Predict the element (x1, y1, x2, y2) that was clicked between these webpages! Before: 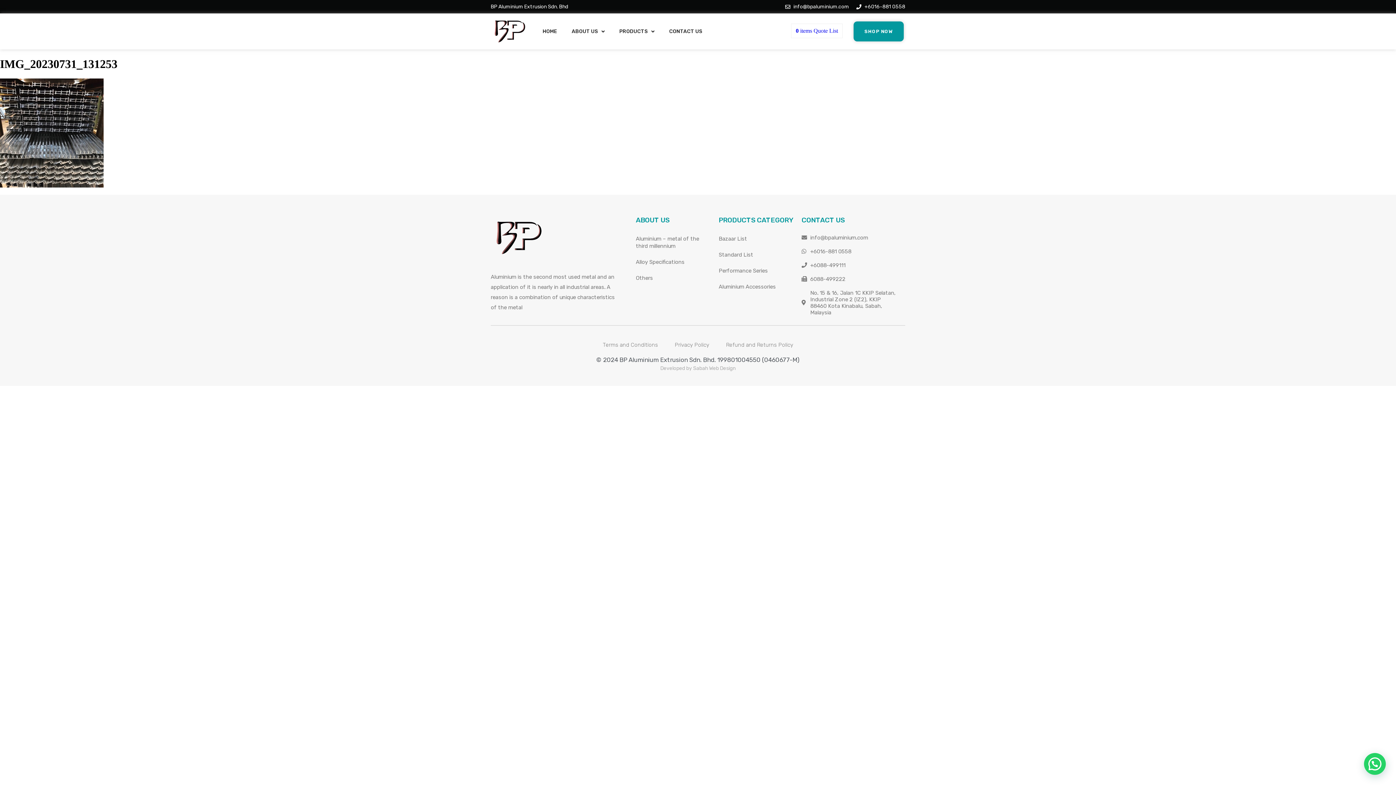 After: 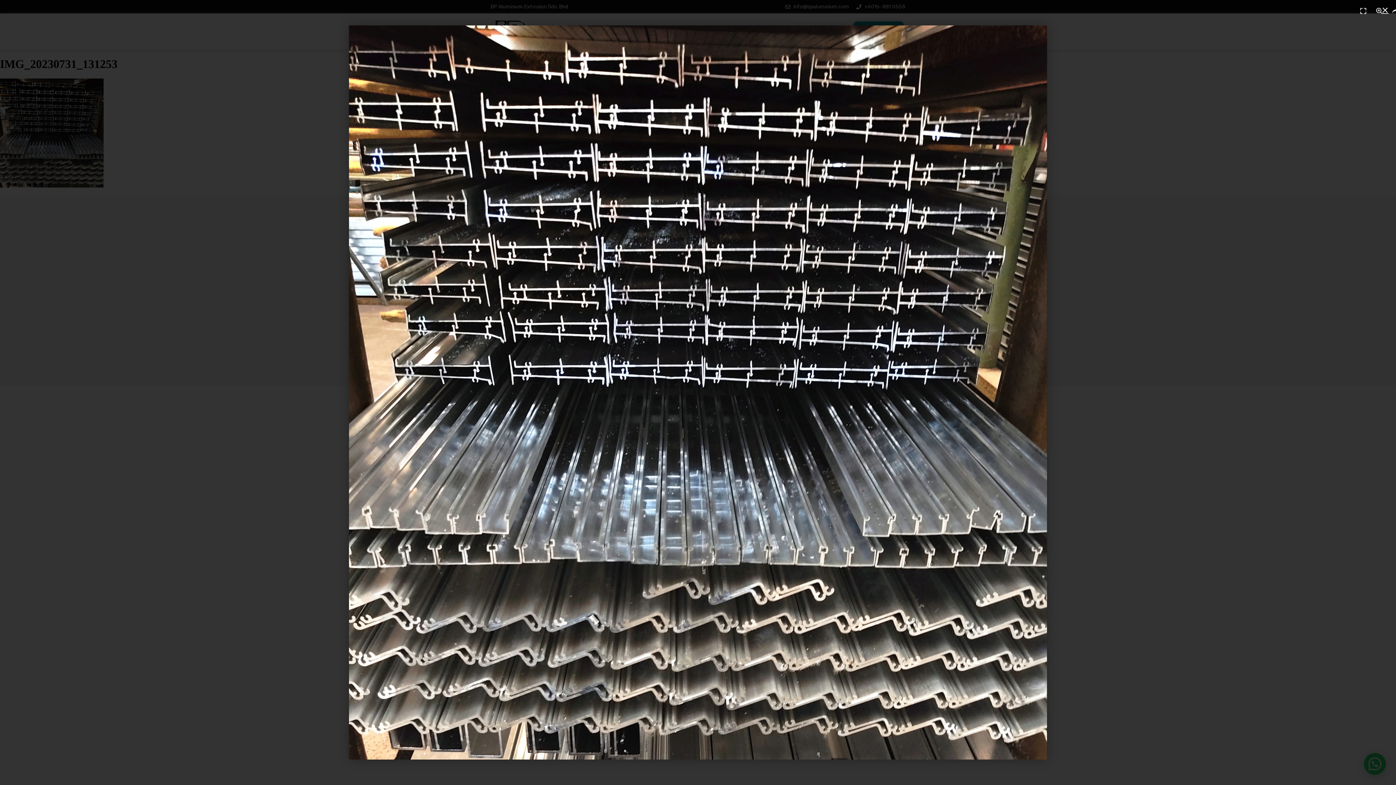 Action: bbox: (0, 182, 103, 188)